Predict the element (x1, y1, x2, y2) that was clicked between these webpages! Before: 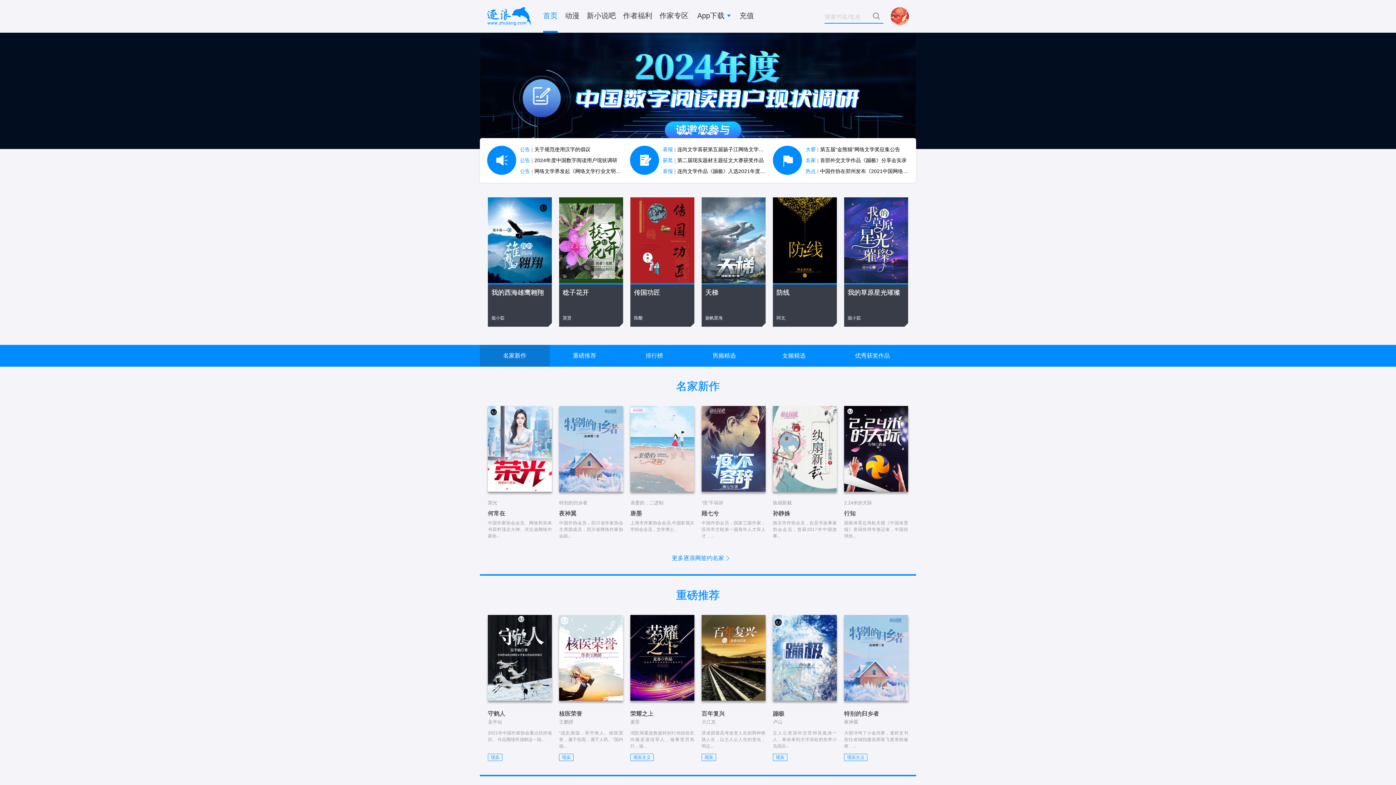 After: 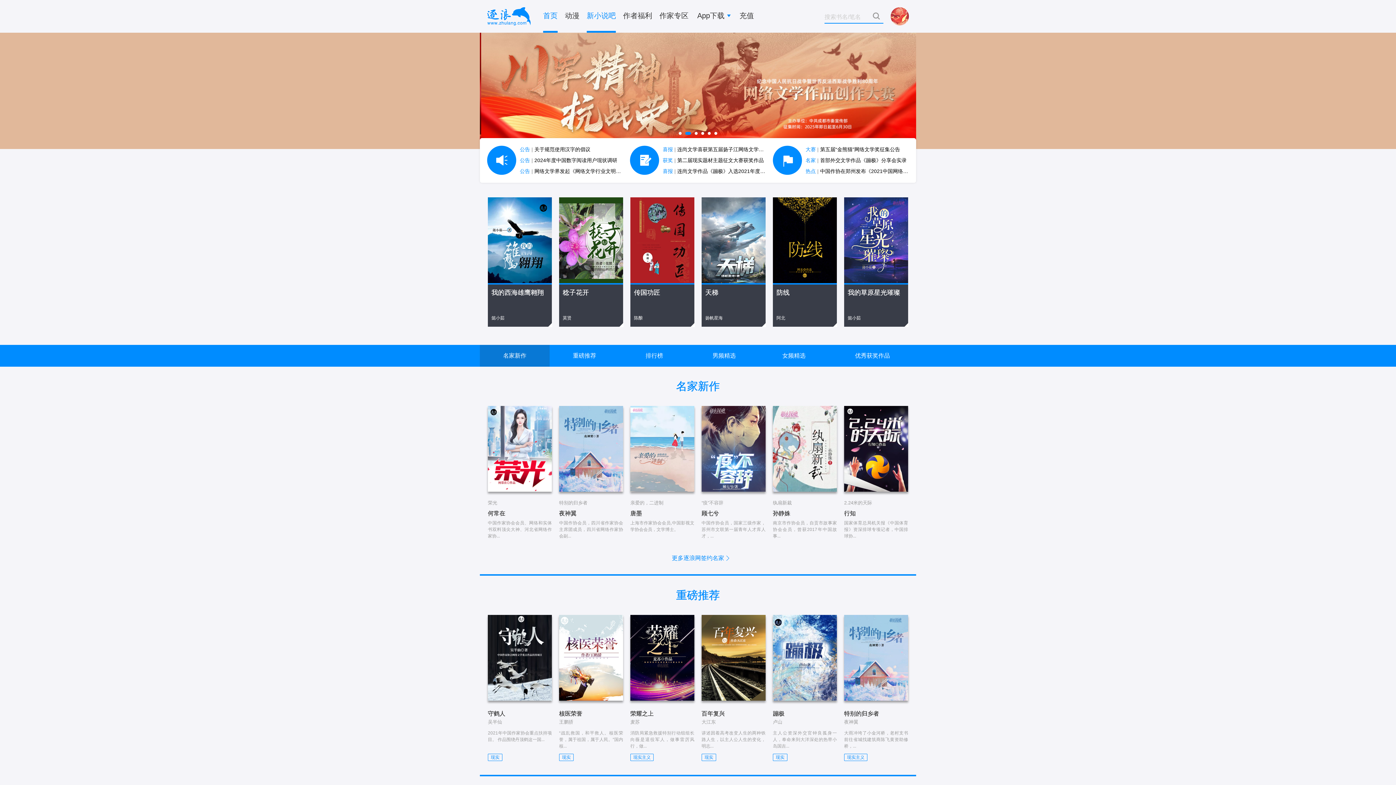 Action: label: 新小说吧 bbox: (586, 0, 616, 32)